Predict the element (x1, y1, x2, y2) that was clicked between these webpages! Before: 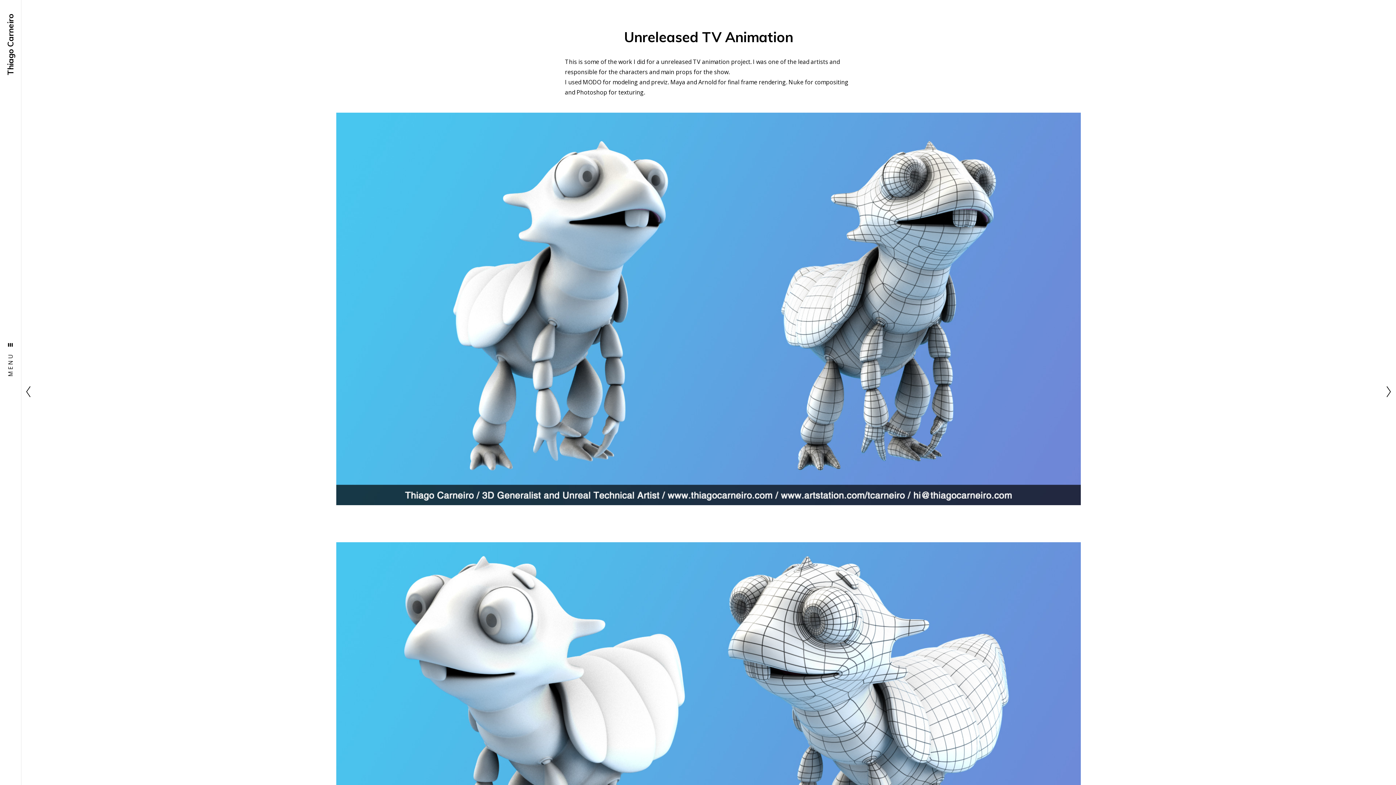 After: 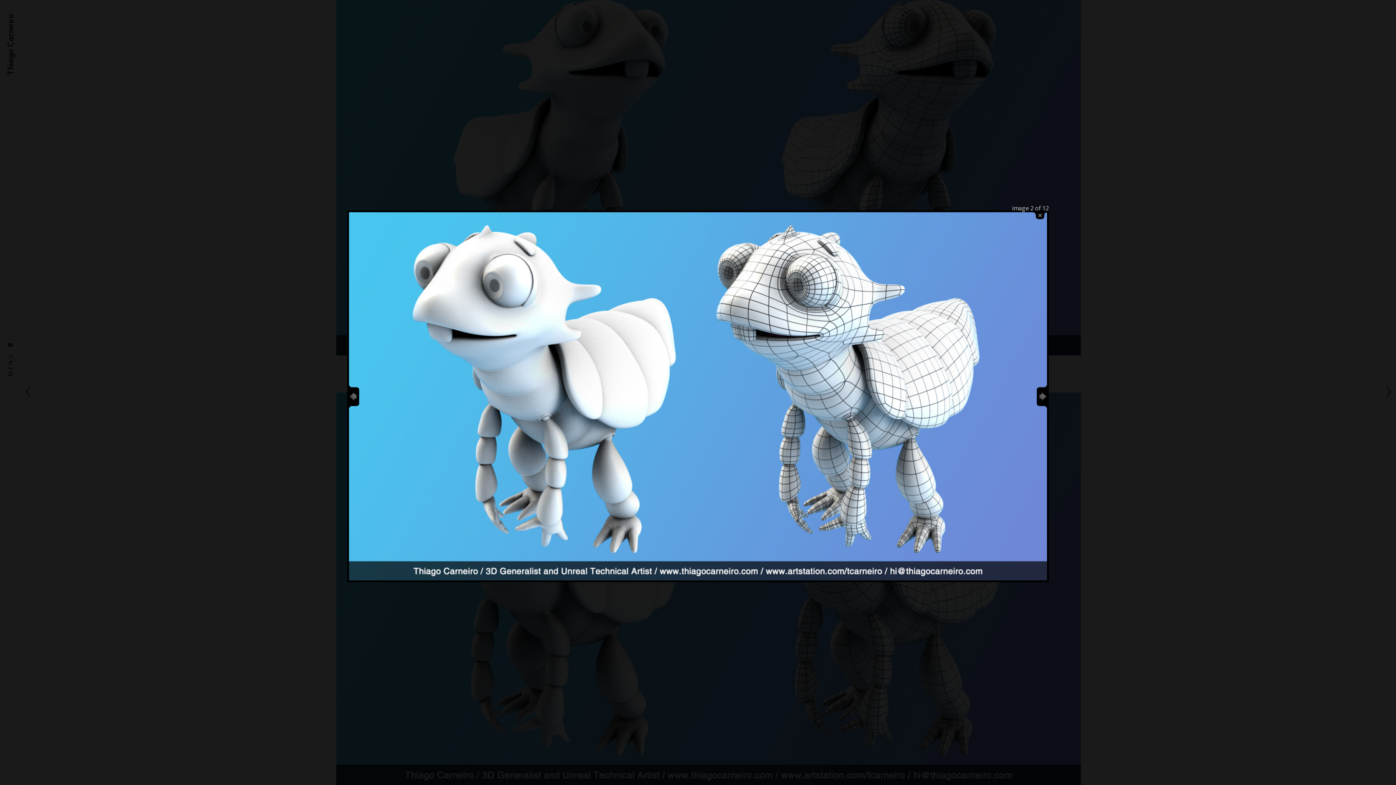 Action: bbox: (336, 542, 1081, 935)